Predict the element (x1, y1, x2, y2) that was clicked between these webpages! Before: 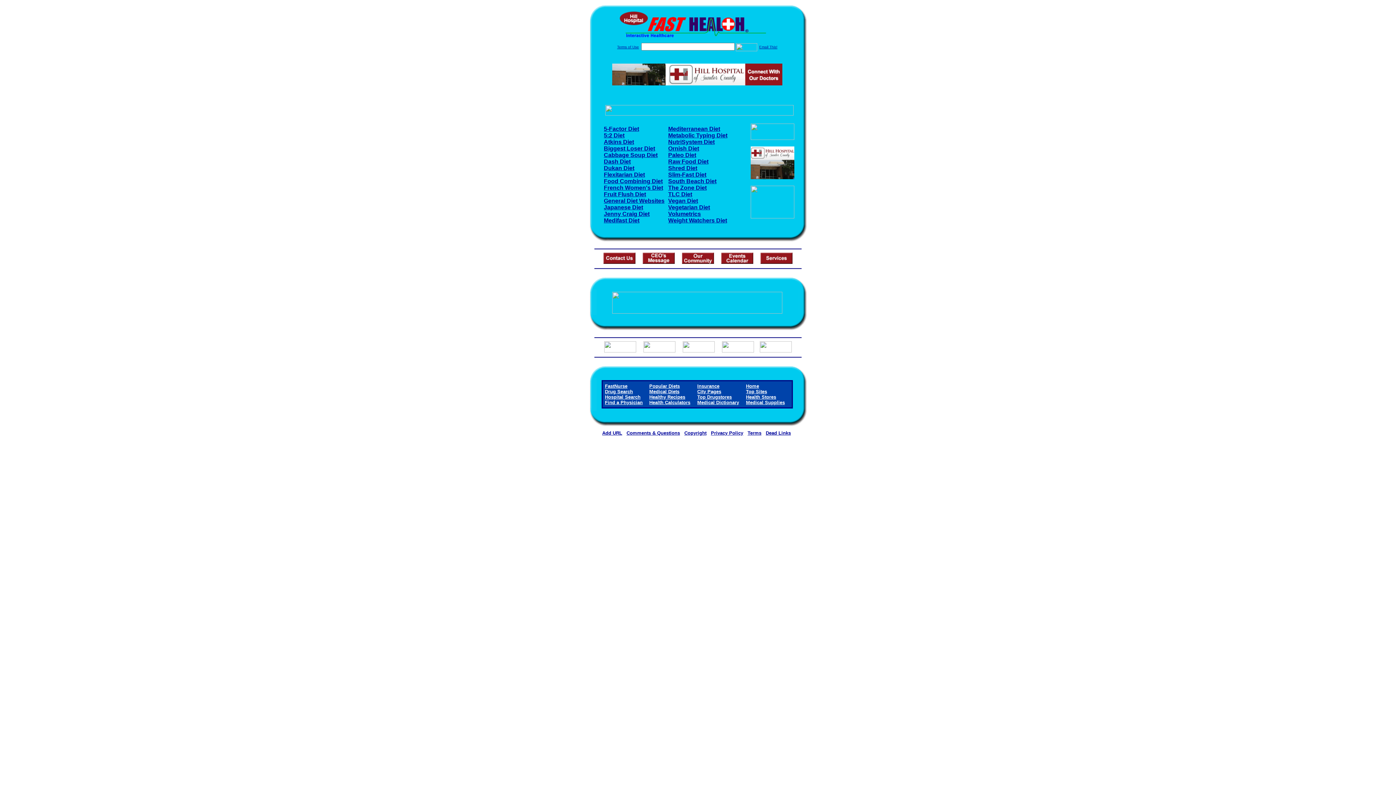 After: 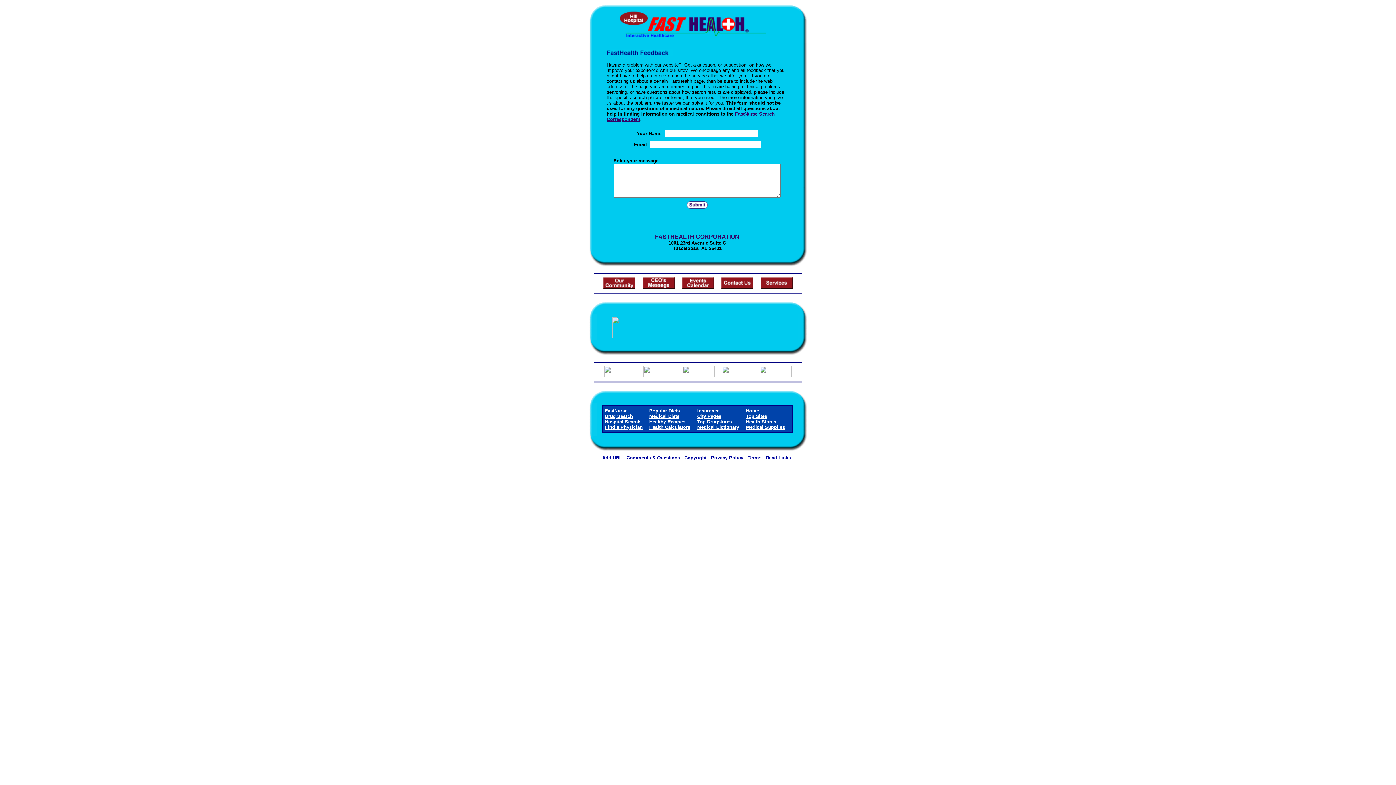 Action: label: Comments & Questions bbox: (626, 430, 680, 436)